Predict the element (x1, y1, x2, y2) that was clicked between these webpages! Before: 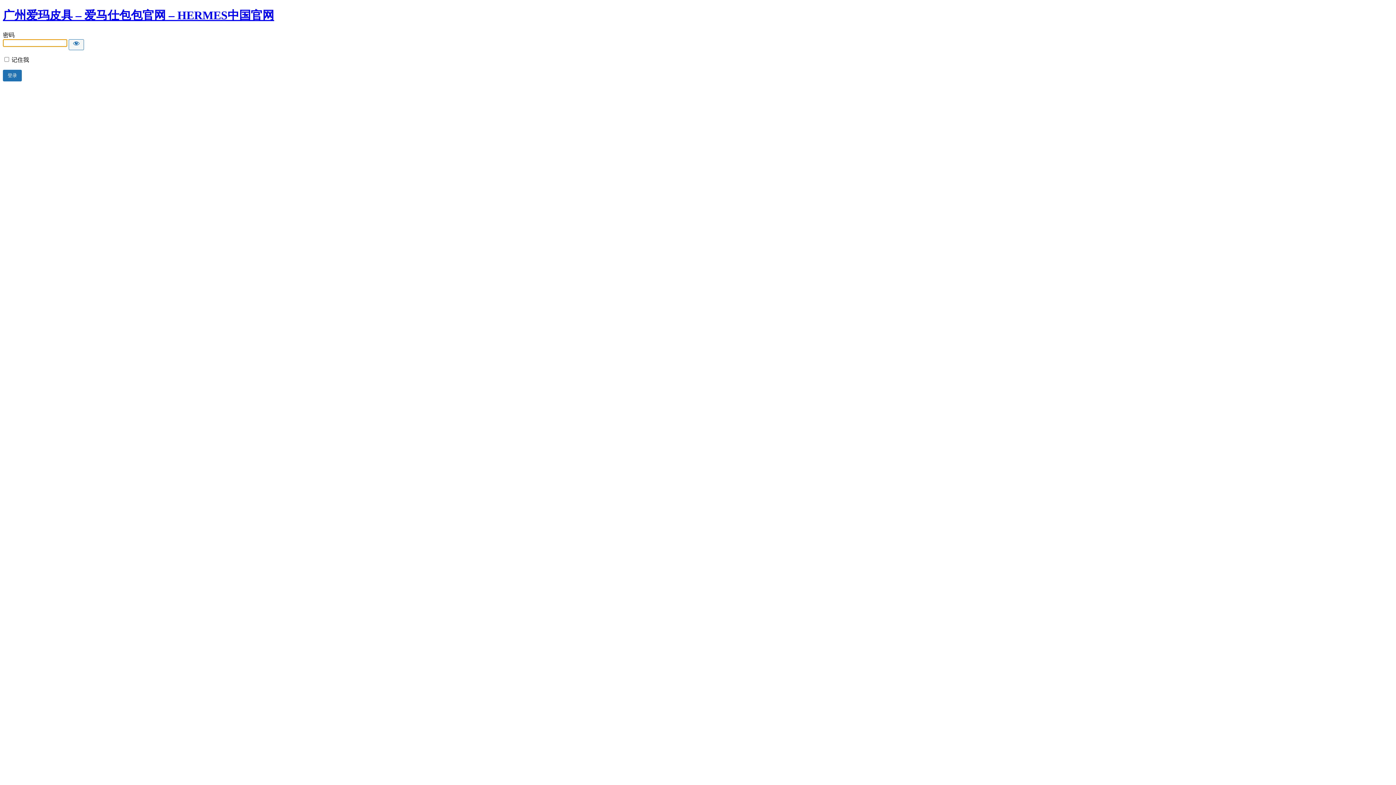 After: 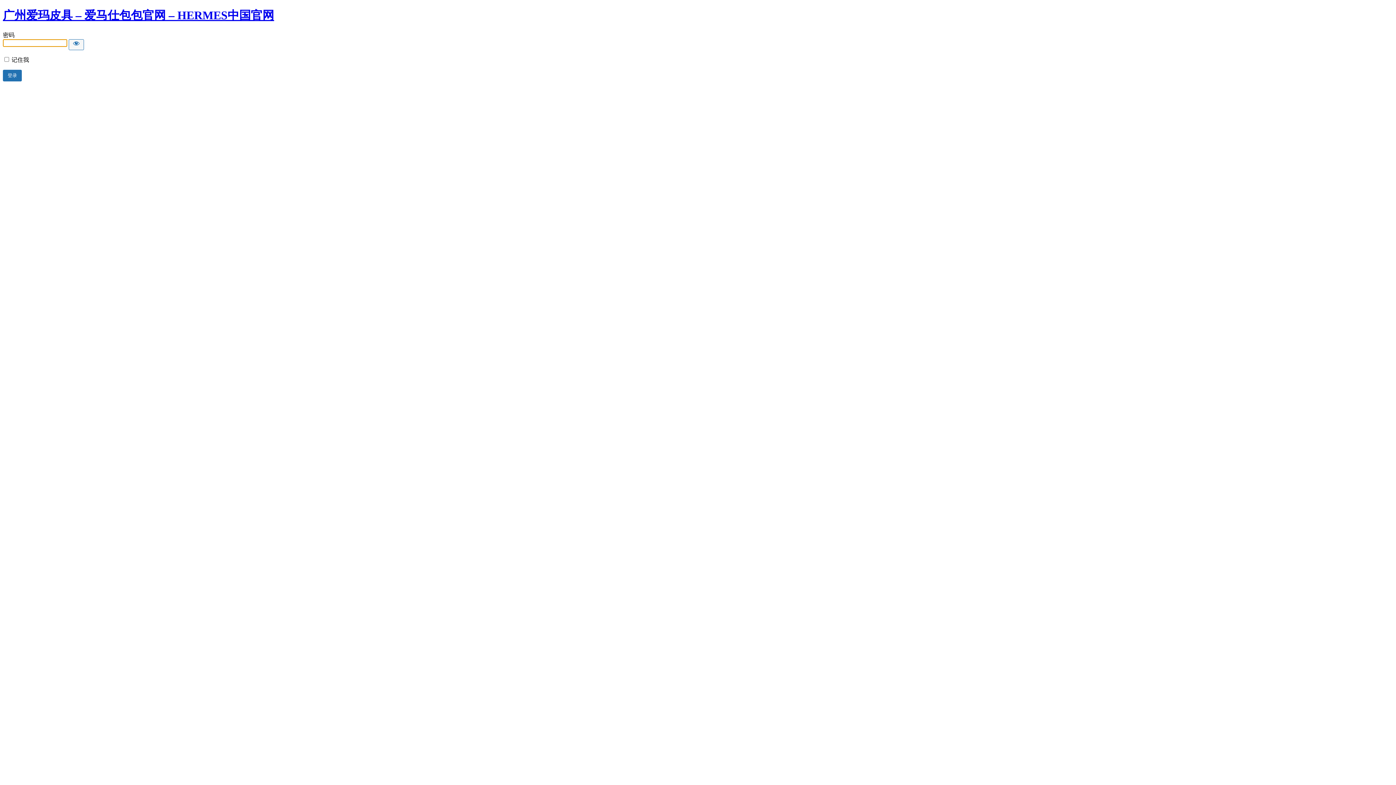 Action: label: 广州爱玛皮具 – 爱马仕包包官网 – HERMES中国官网 bbox: (2, 8, 274, 21)